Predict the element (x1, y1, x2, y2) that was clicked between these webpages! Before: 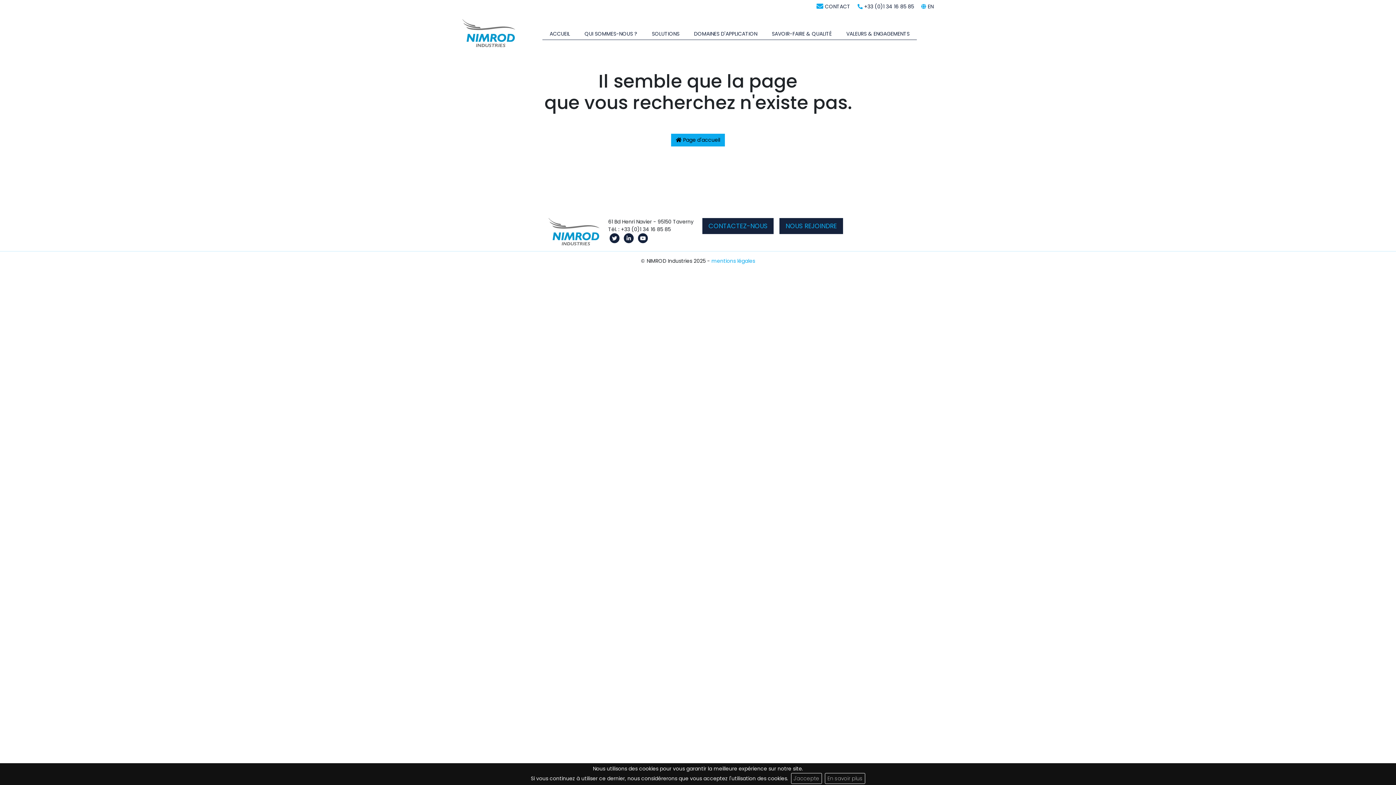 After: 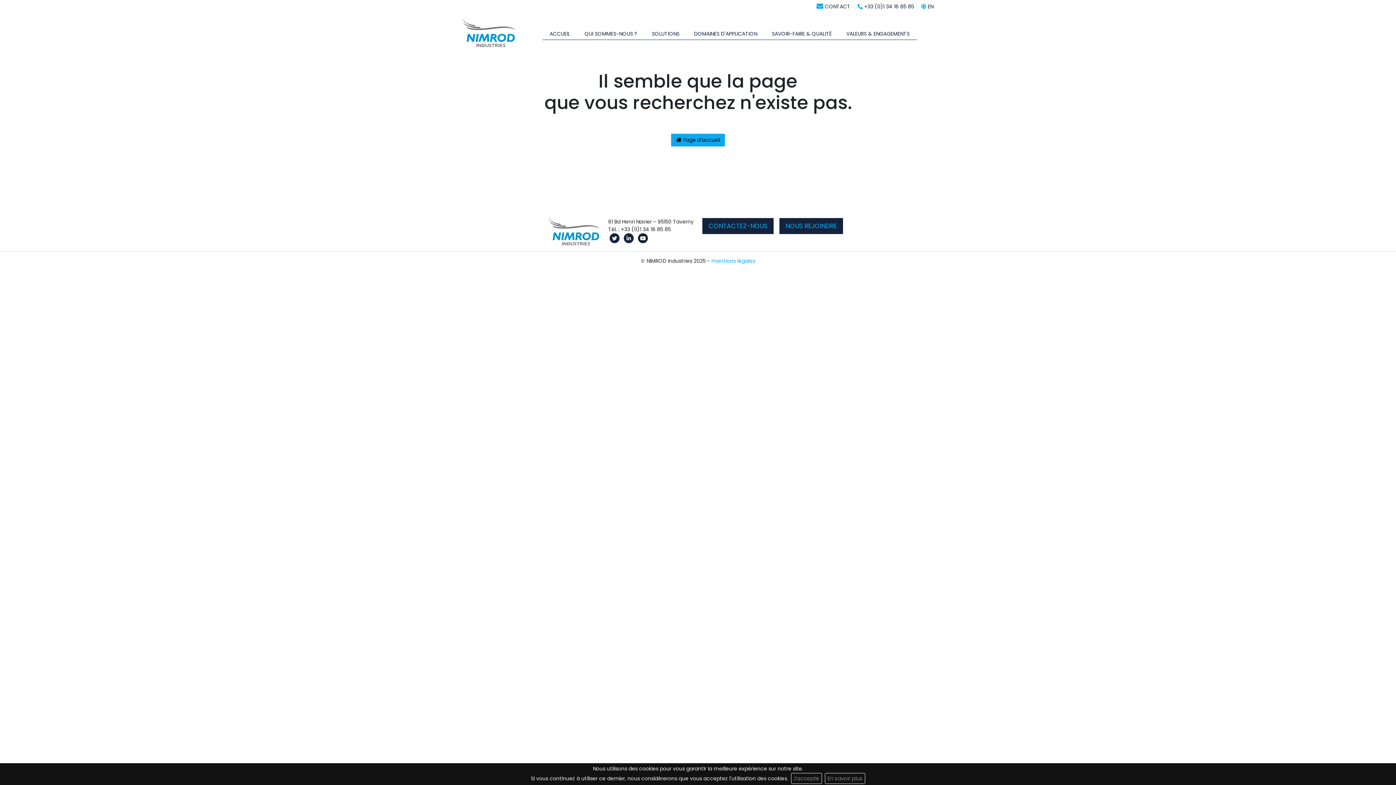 Action: bbox: (857, 2, 914, 10) label:  +33 (0)1 34 16 85 85